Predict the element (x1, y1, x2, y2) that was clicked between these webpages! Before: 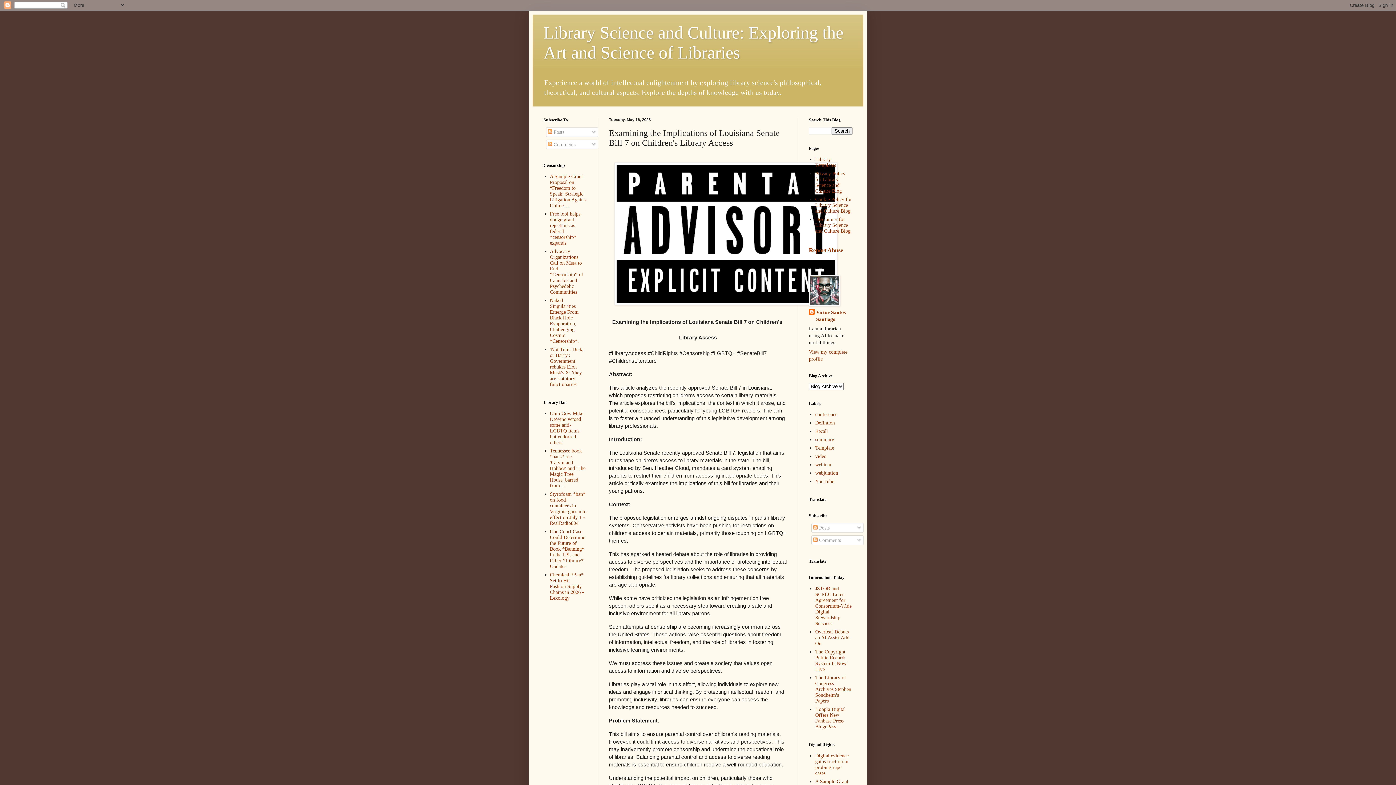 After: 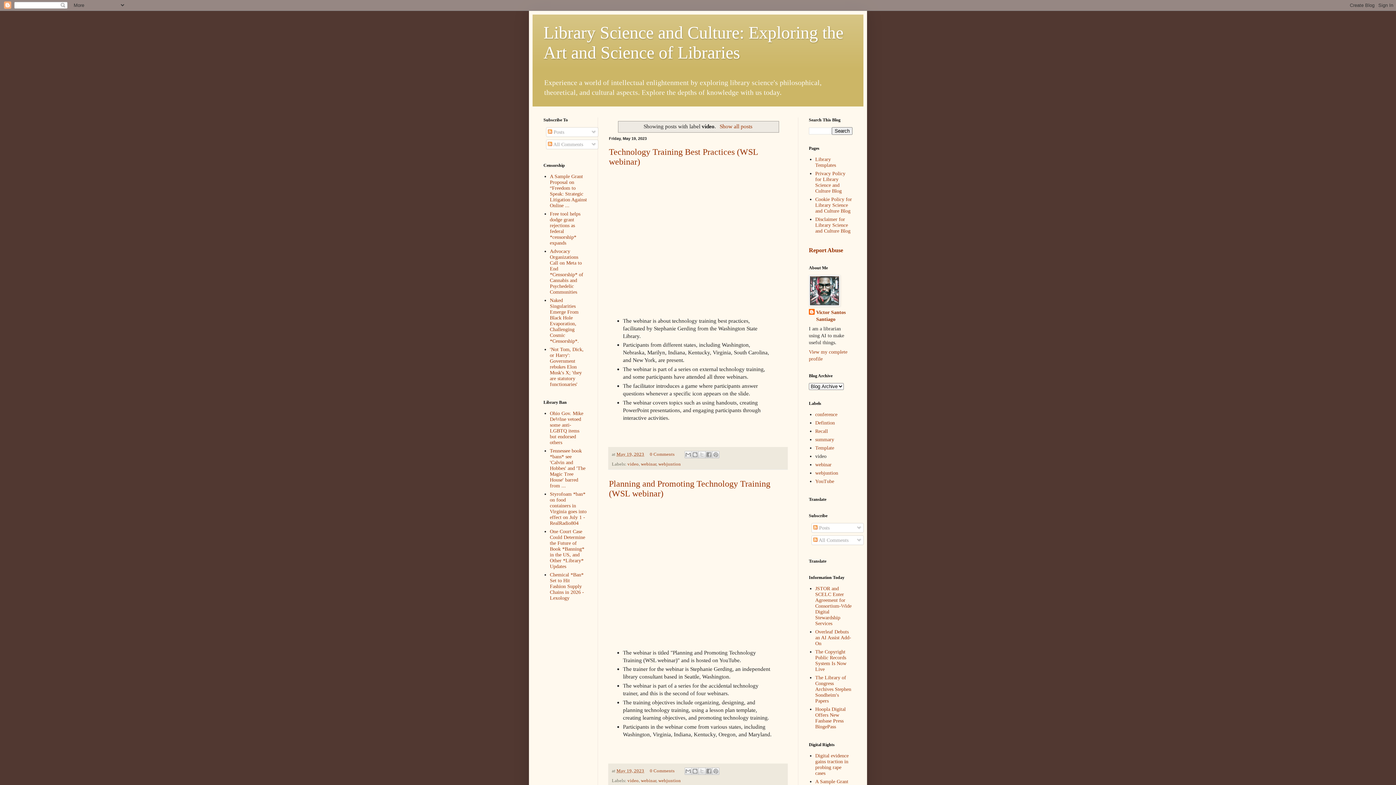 Action: label: video bbox: (815, 453, 826, 459)